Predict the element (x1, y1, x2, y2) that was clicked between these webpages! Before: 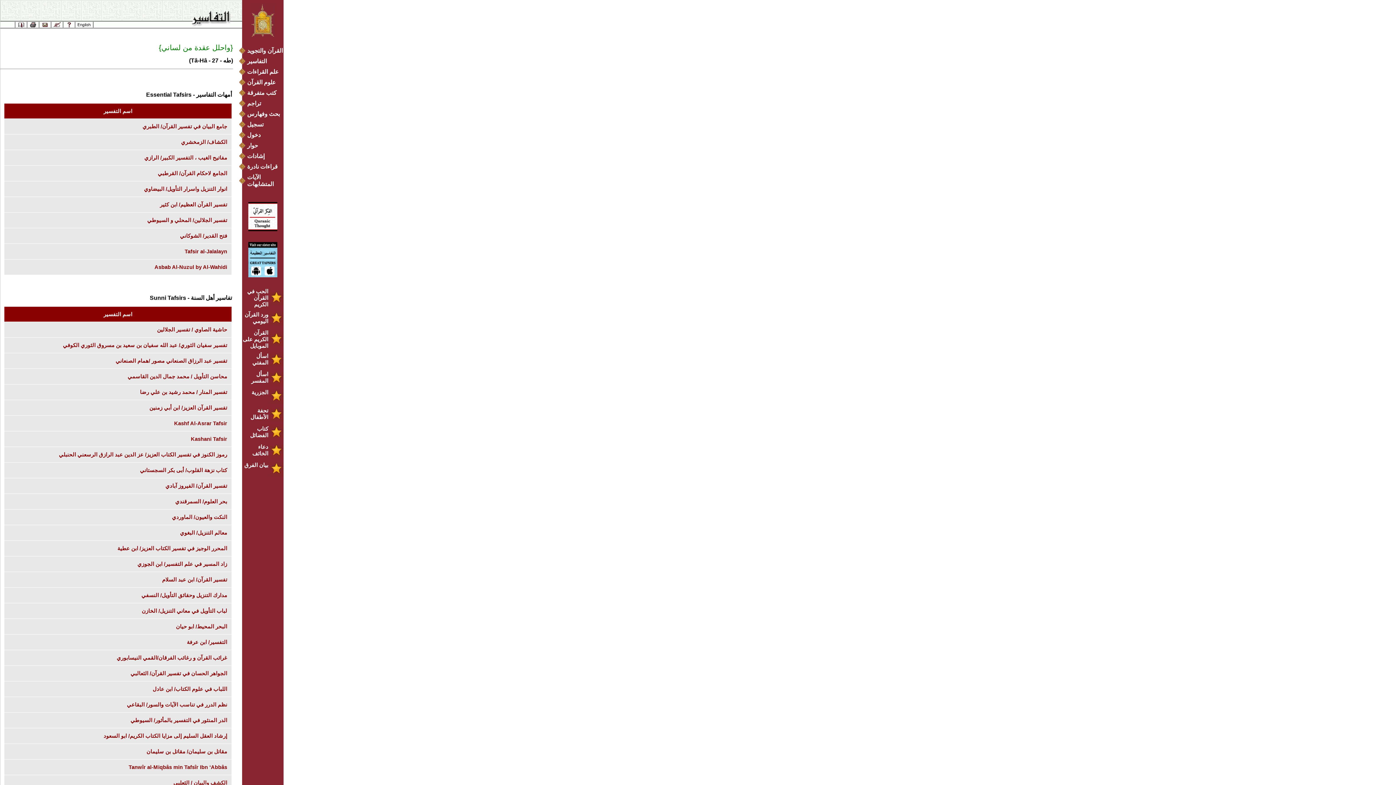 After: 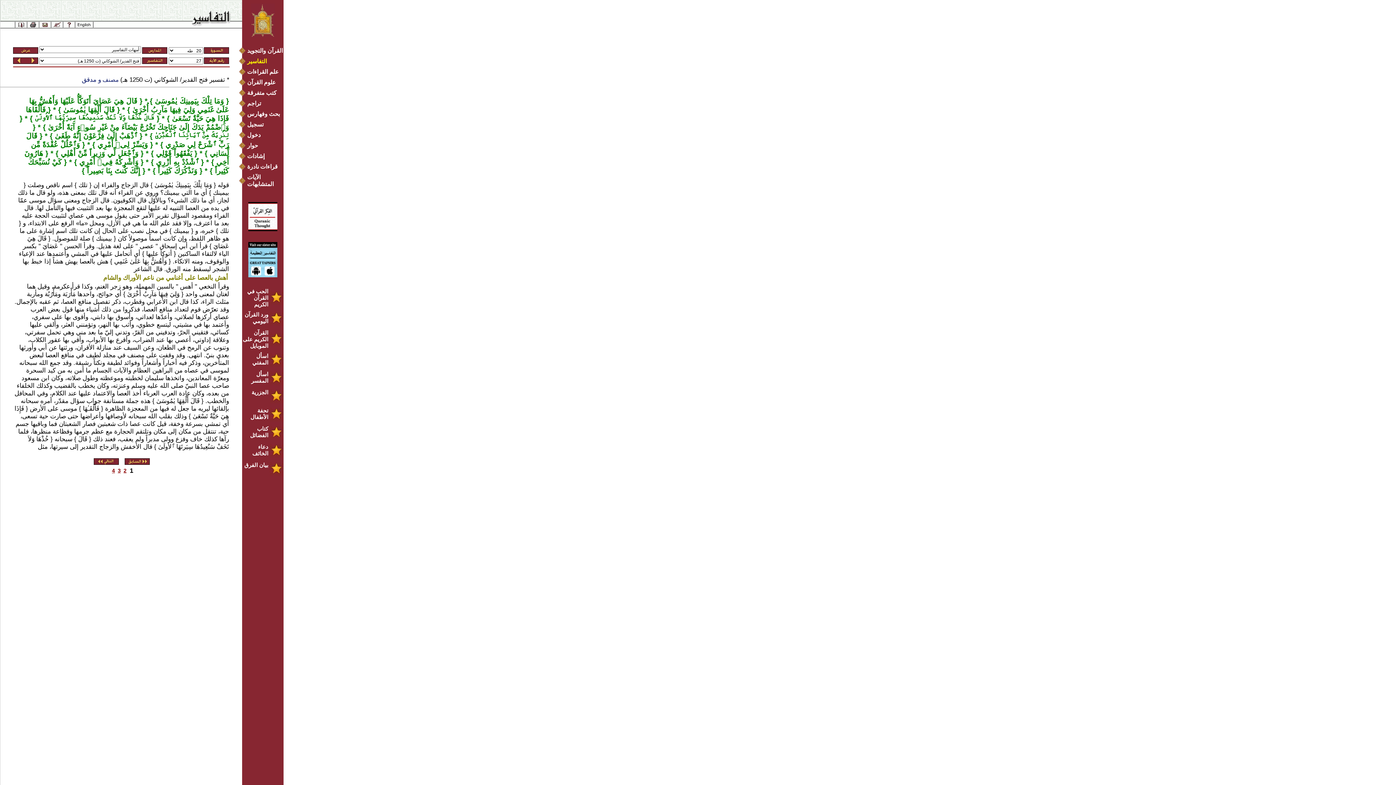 Action: bbox: (180, 232, 227, 238) label: فتح القدير/ الشوكاني